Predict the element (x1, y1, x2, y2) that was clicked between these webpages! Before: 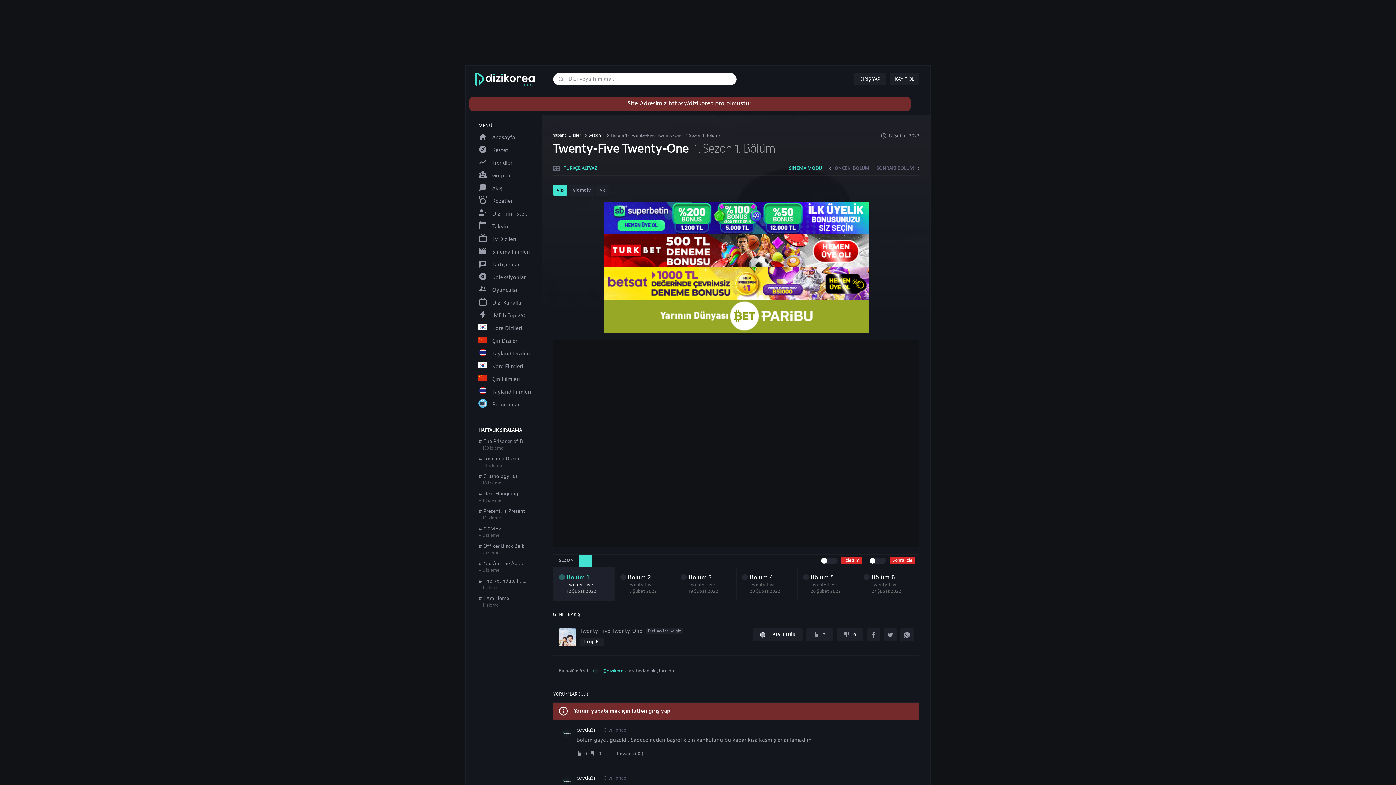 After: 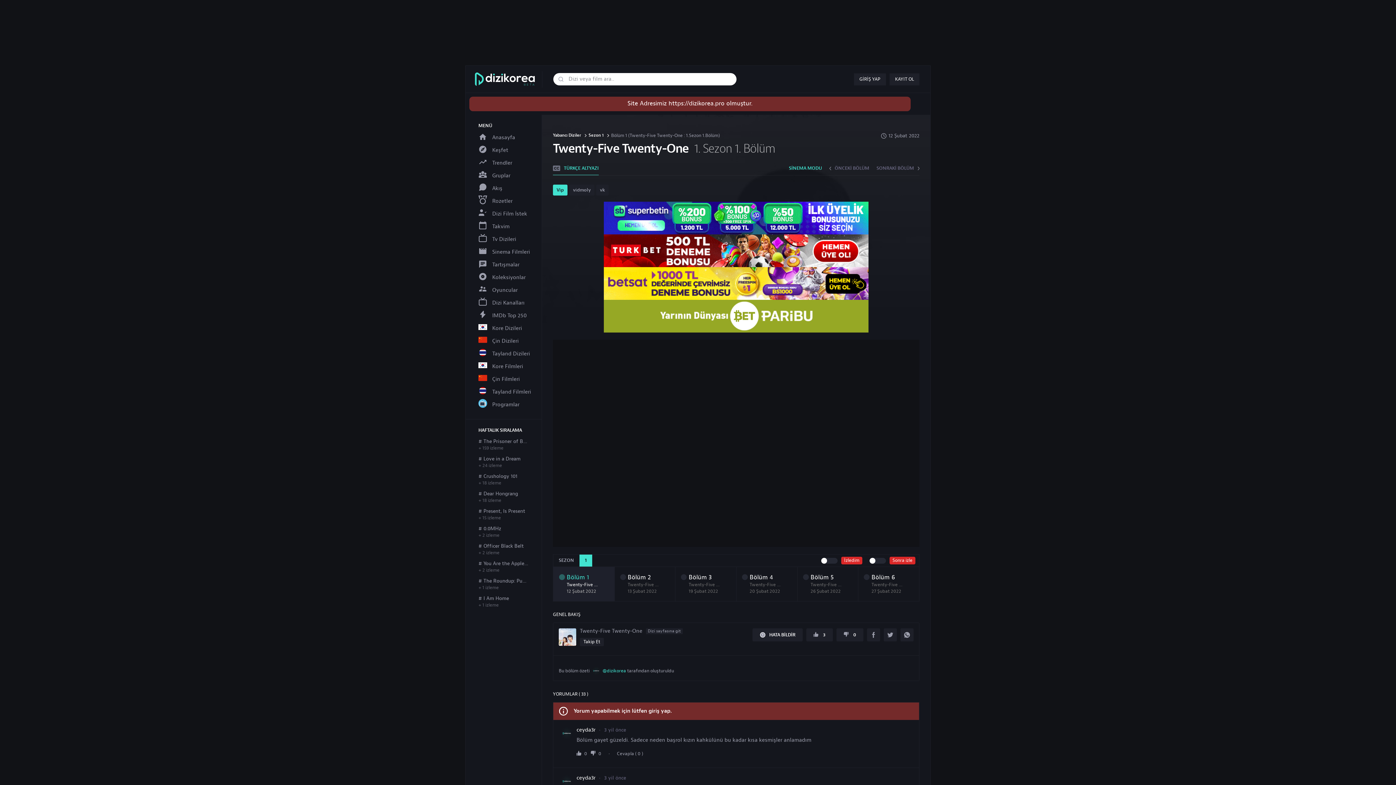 Action: label: 1 bbox: (579, 554, 592, 566)